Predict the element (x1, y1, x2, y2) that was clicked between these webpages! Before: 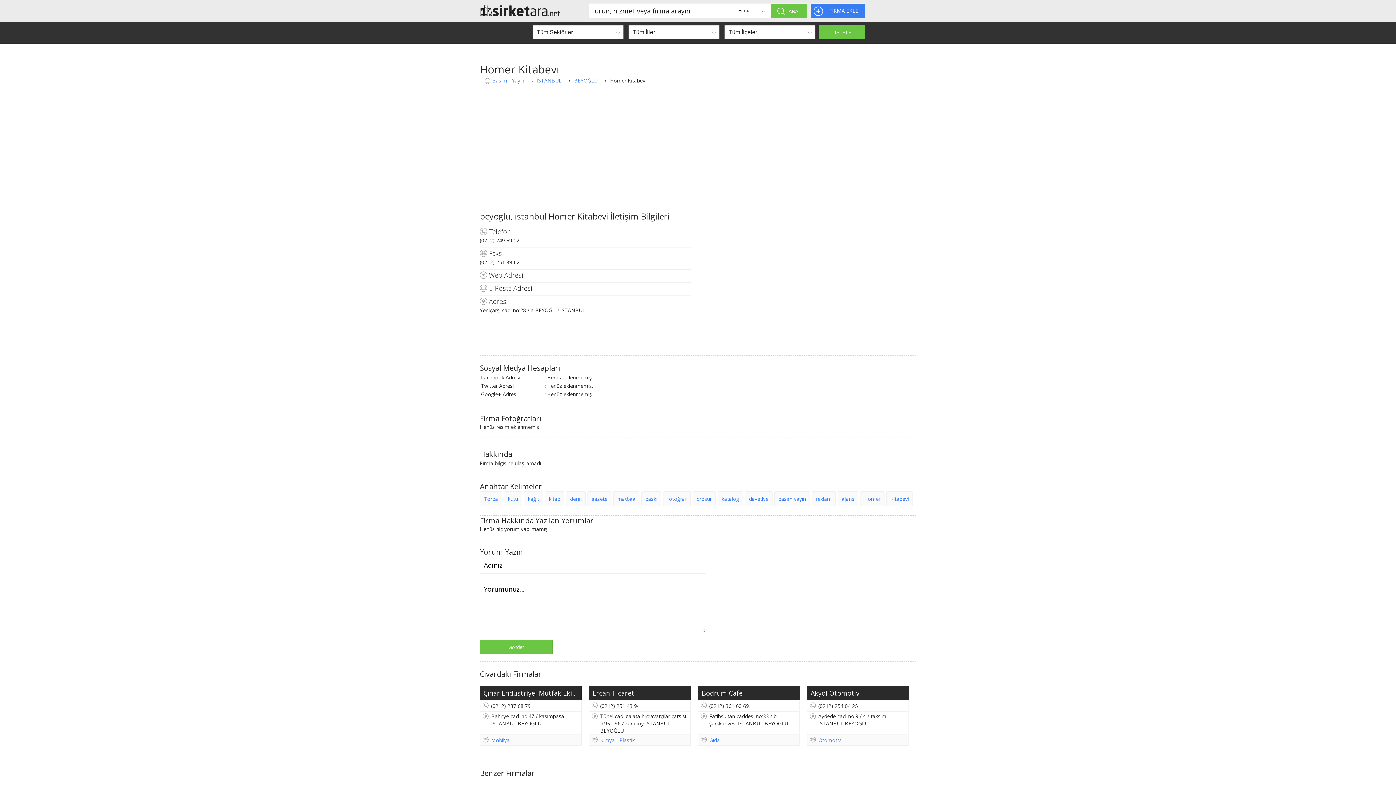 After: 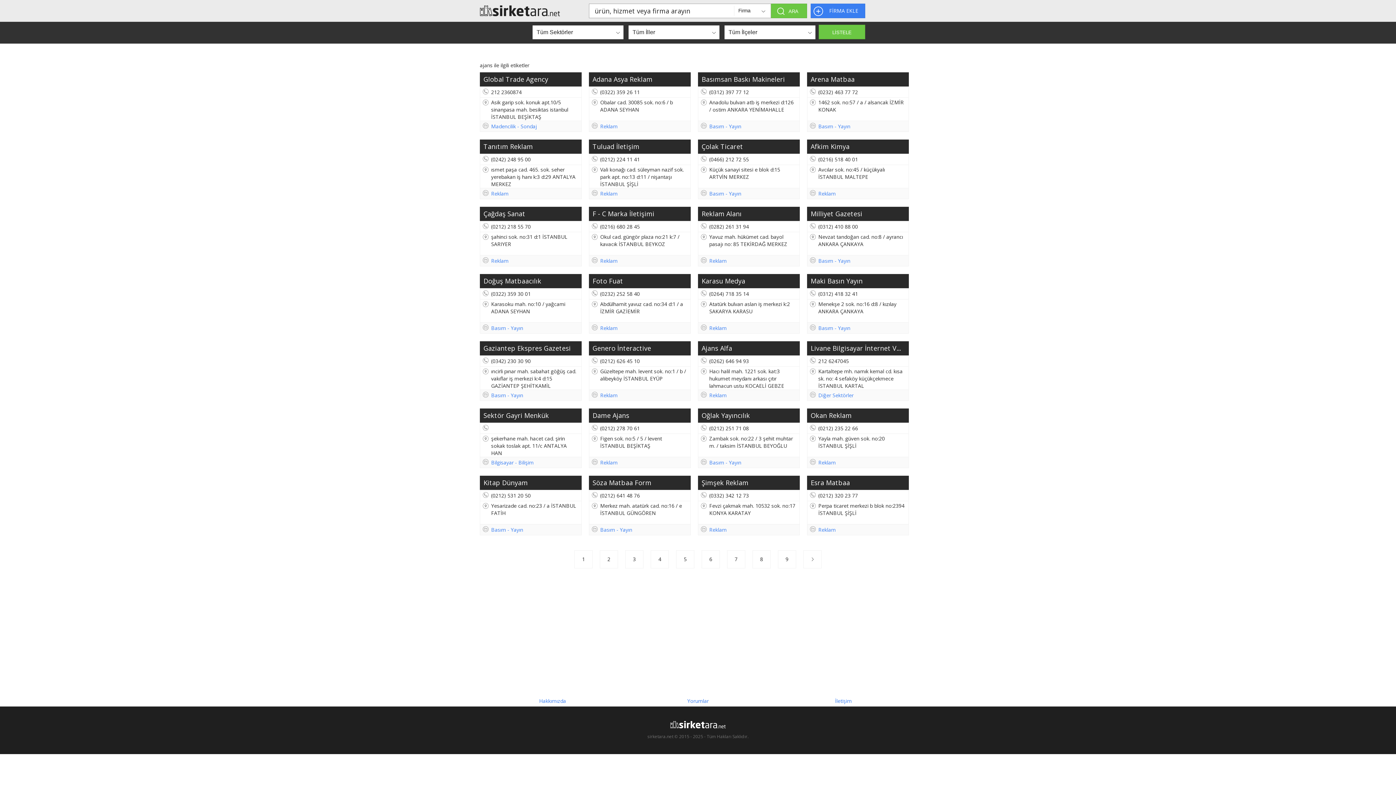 Action: bbox: (837, 491, 858, 506) label: ajans